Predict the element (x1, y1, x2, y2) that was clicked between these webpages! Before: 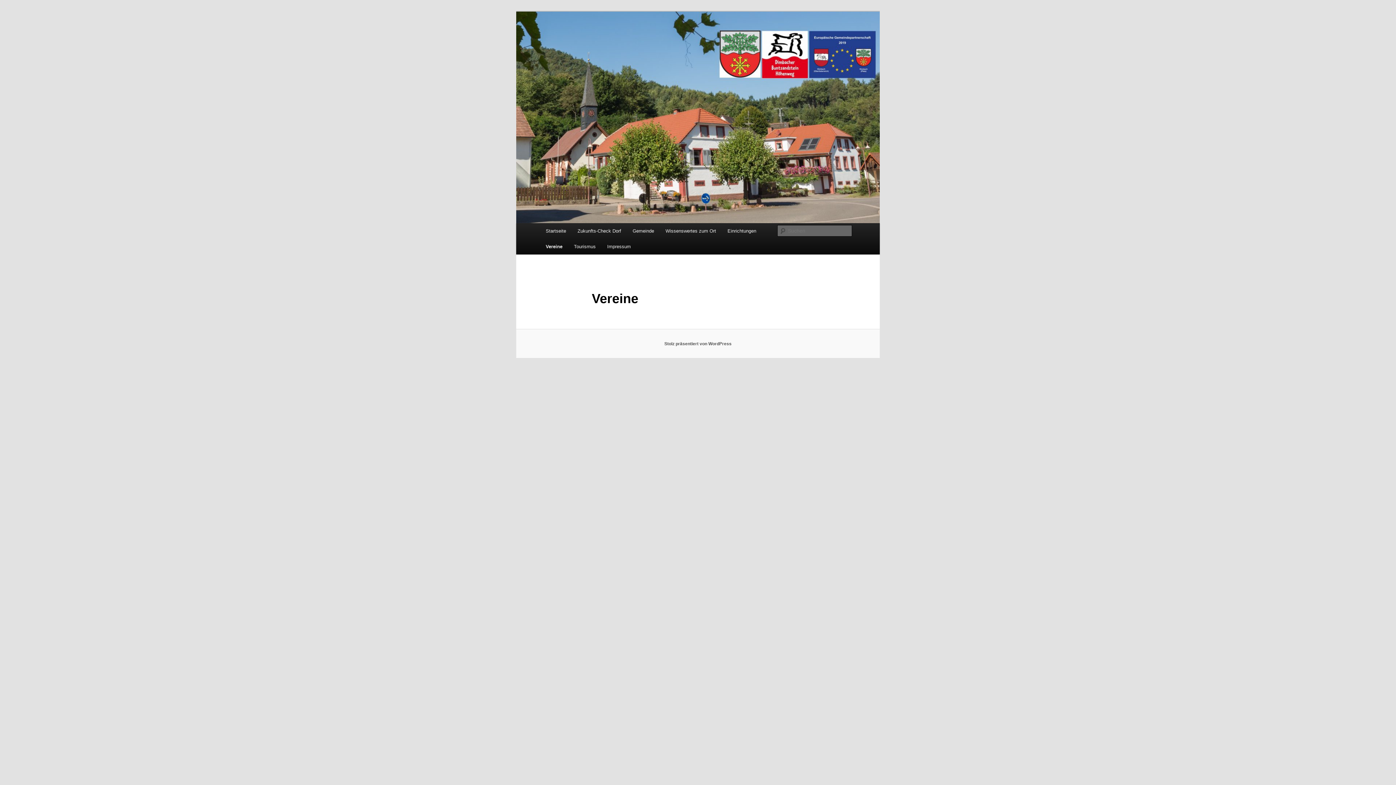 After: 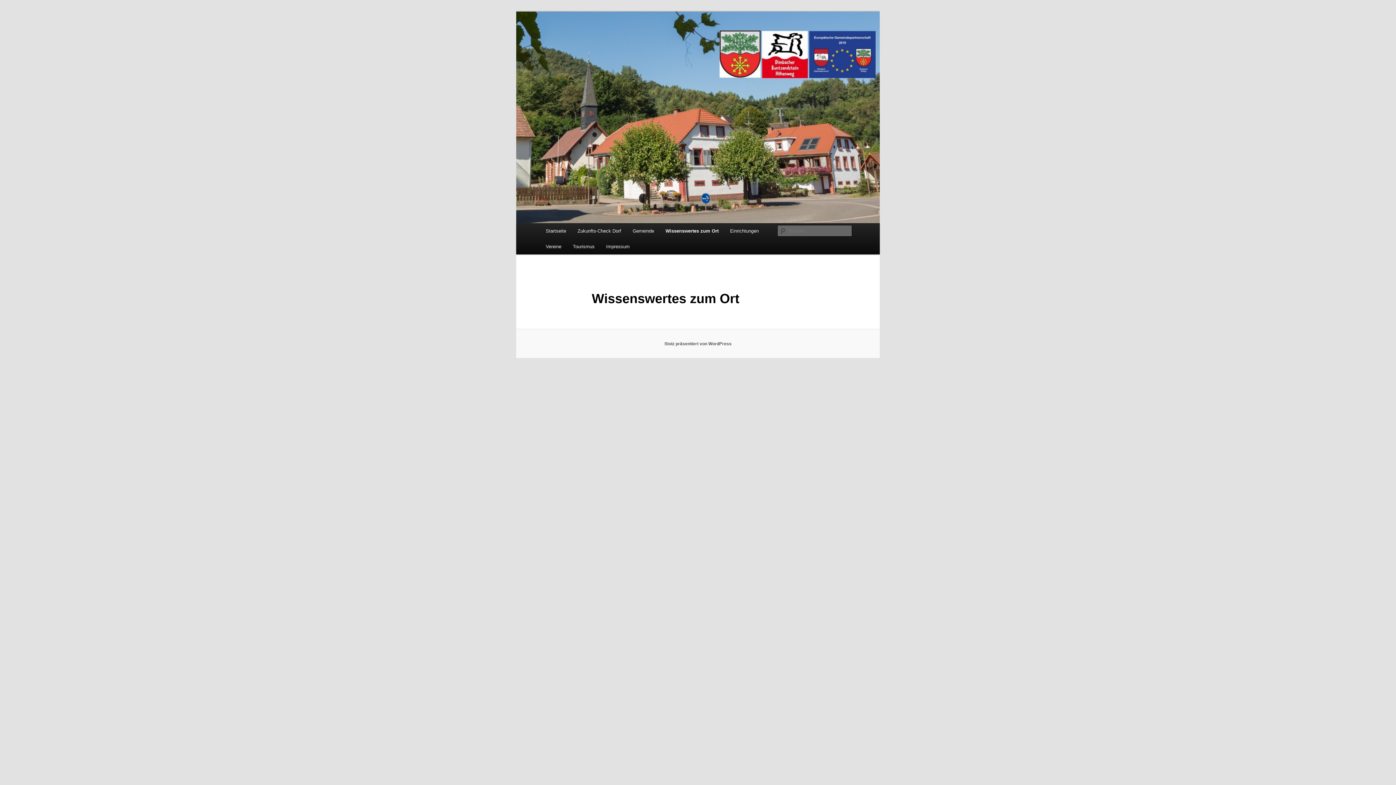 Action: bbox: (659, 223, 721, 238) label: Wissenswertes zum Ort